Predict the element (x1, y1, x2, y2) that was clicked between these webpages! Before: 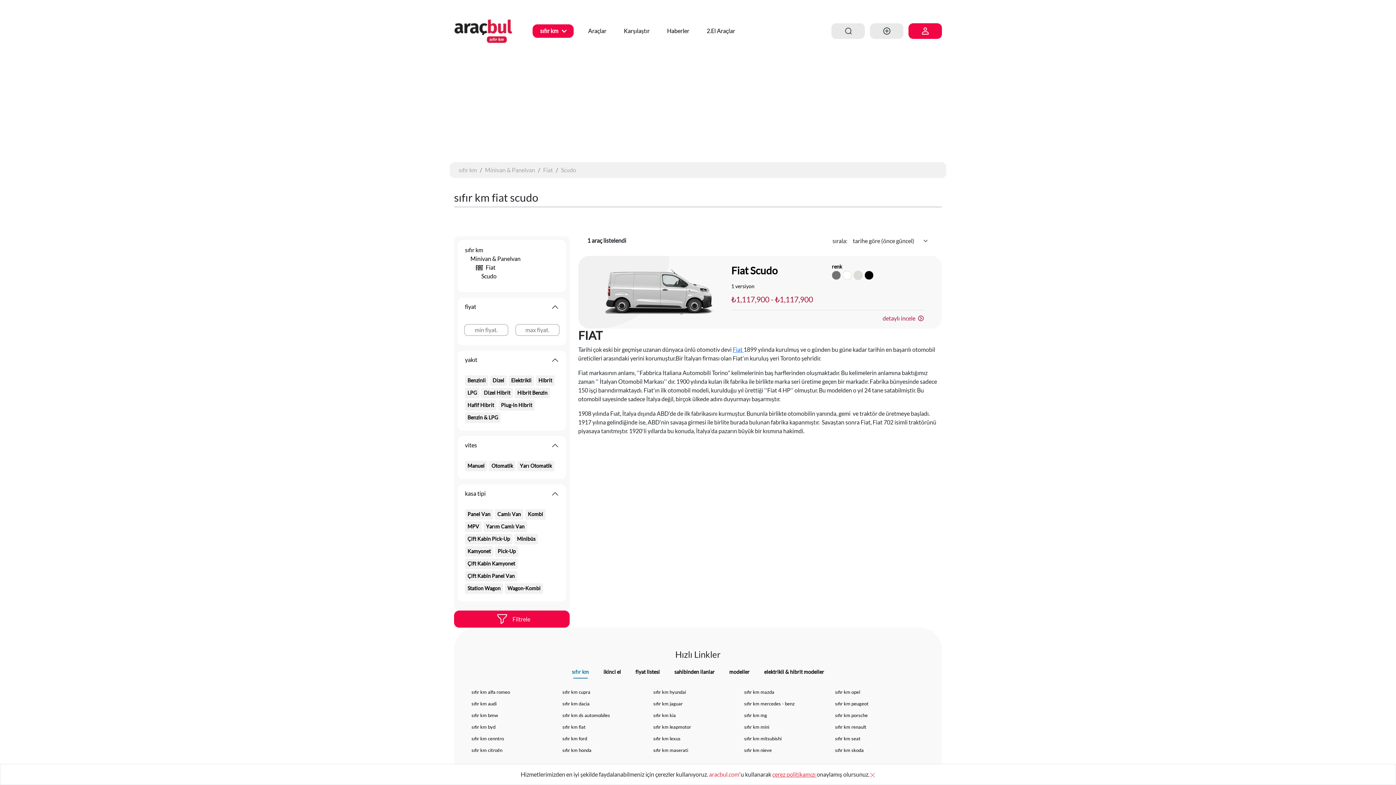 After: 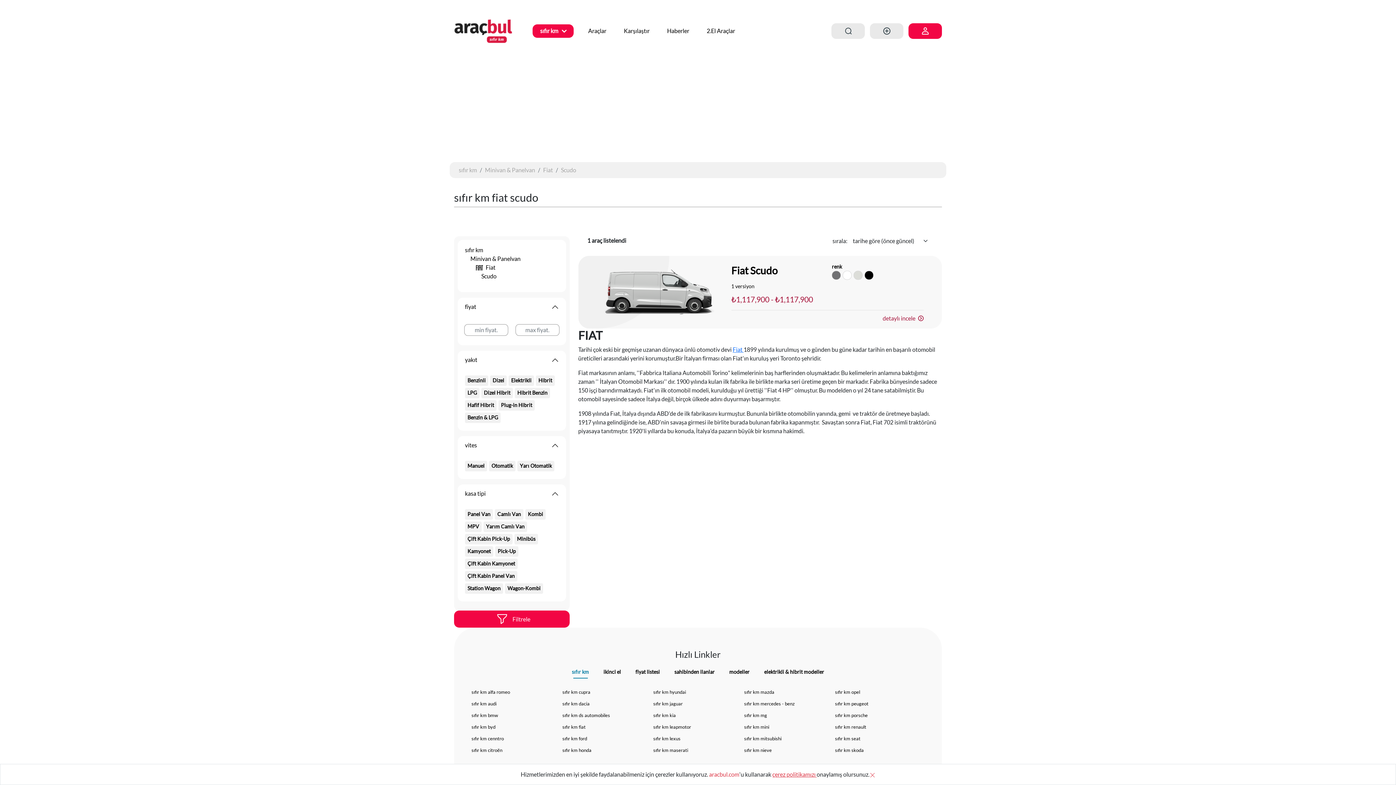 Action: label: Filtrele bbox: (454, 610, 569, 627)